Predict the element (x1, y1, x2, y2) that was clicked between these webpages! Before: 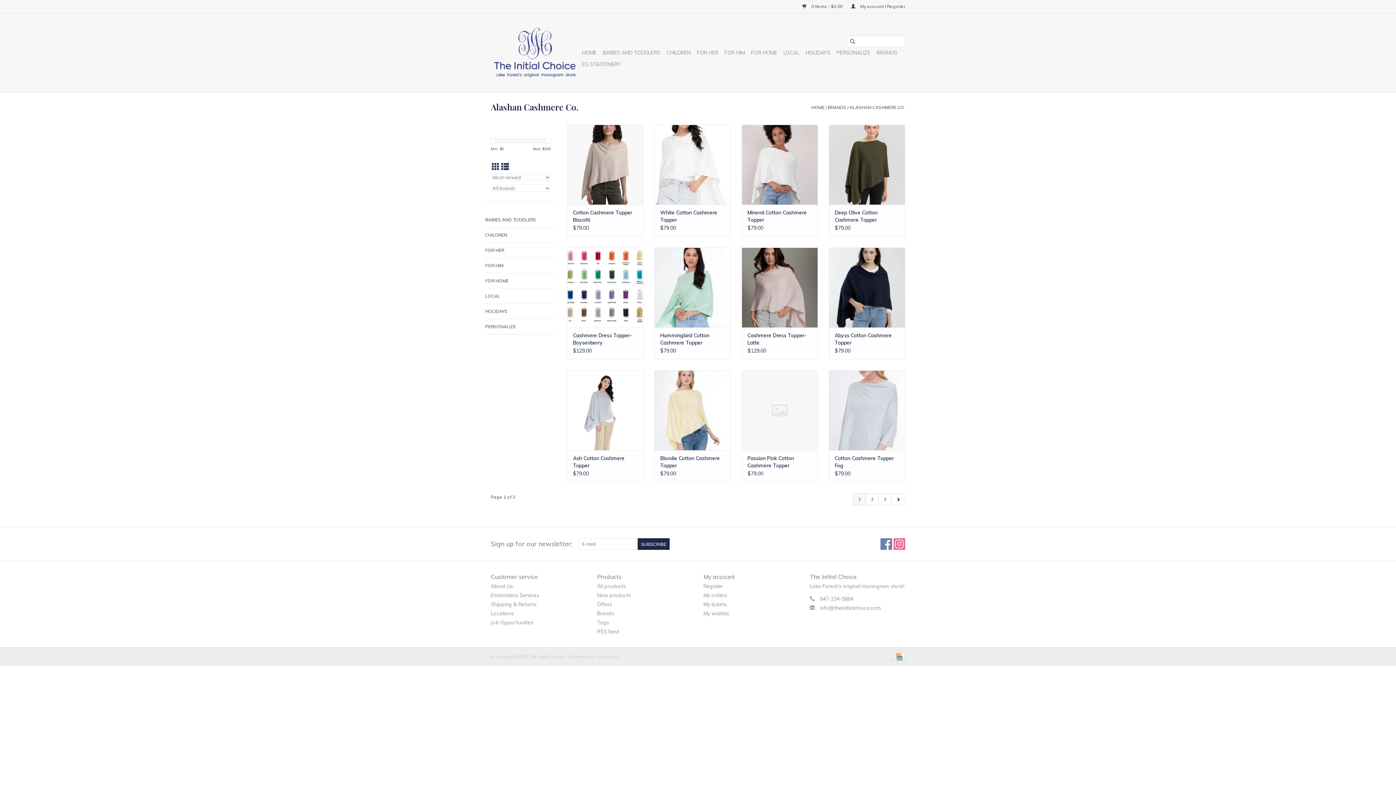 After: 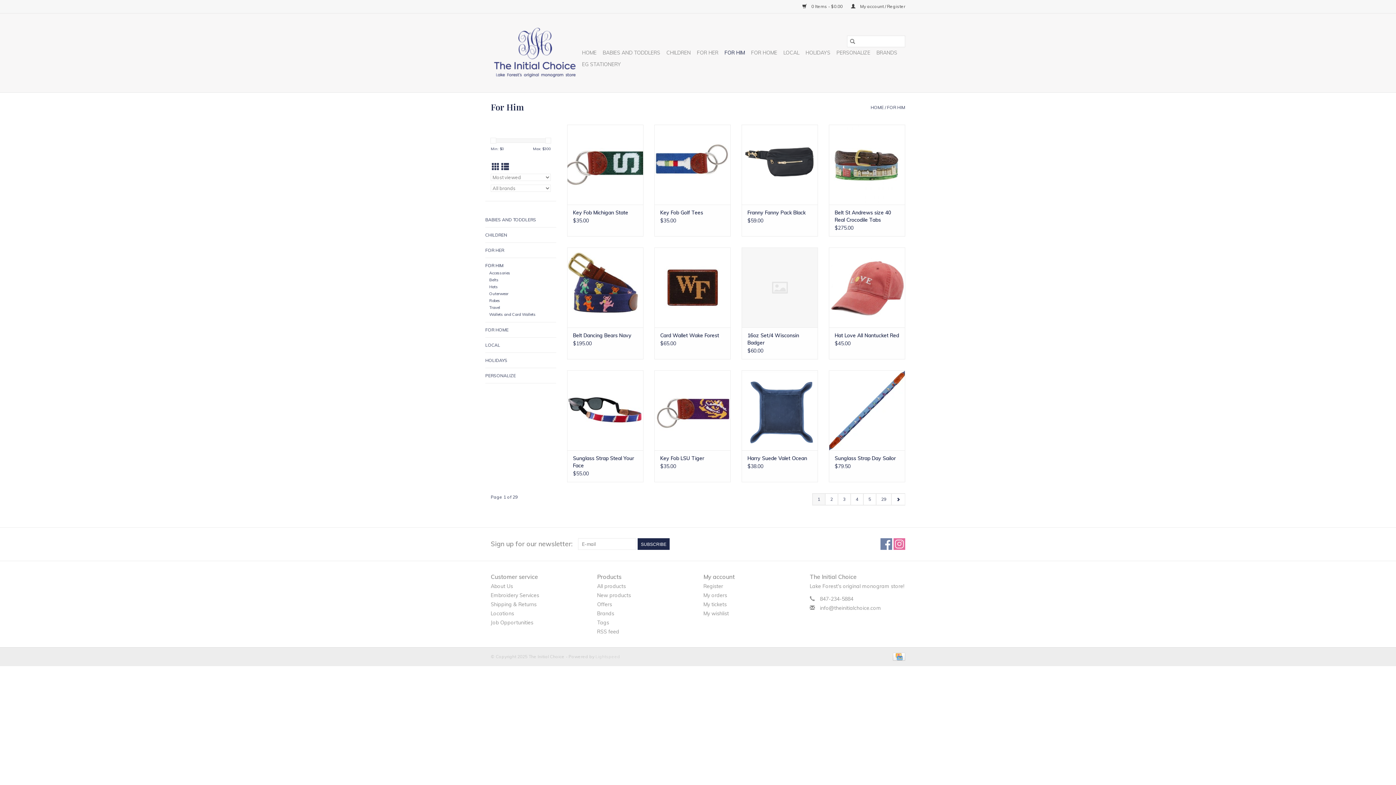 Action: bbox: (485, 261, 556, 269) label: FOR HIM